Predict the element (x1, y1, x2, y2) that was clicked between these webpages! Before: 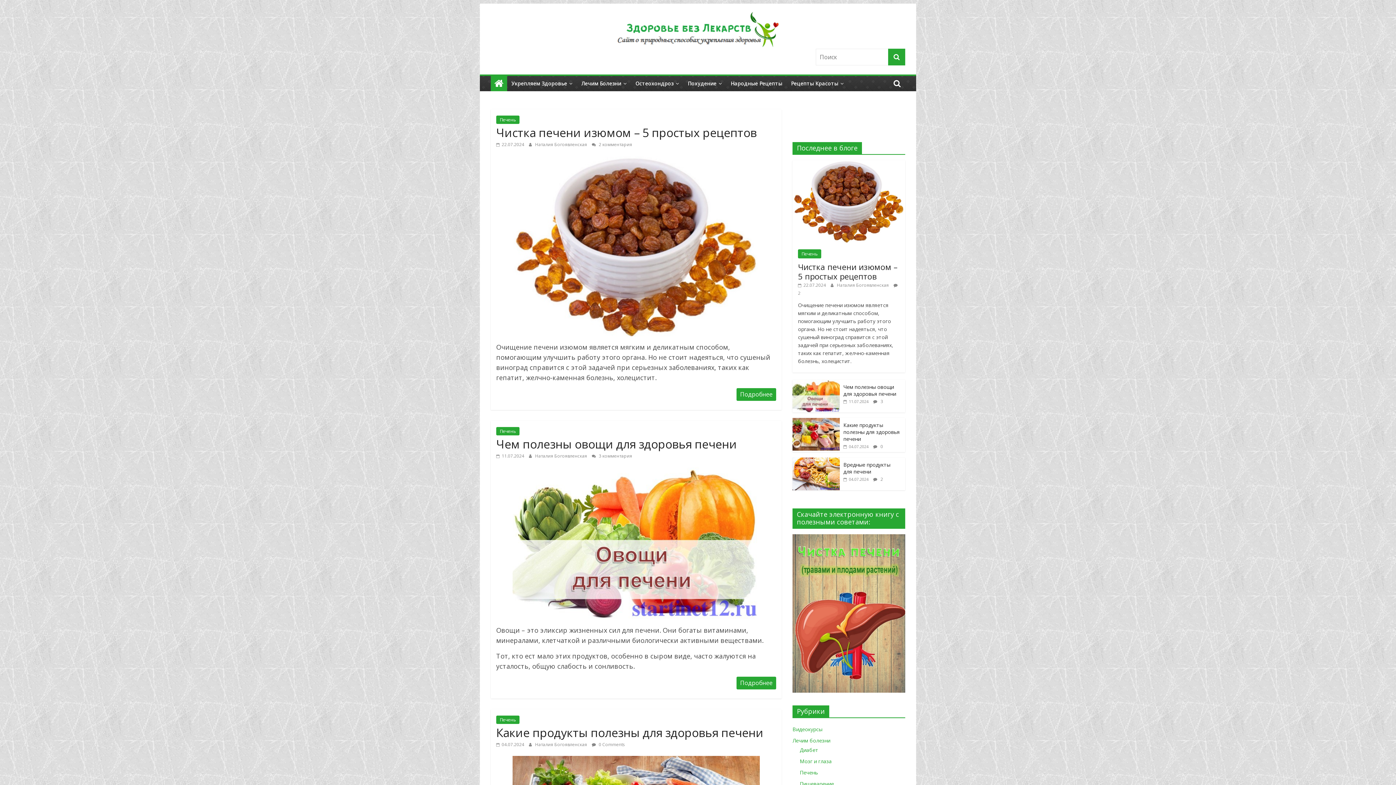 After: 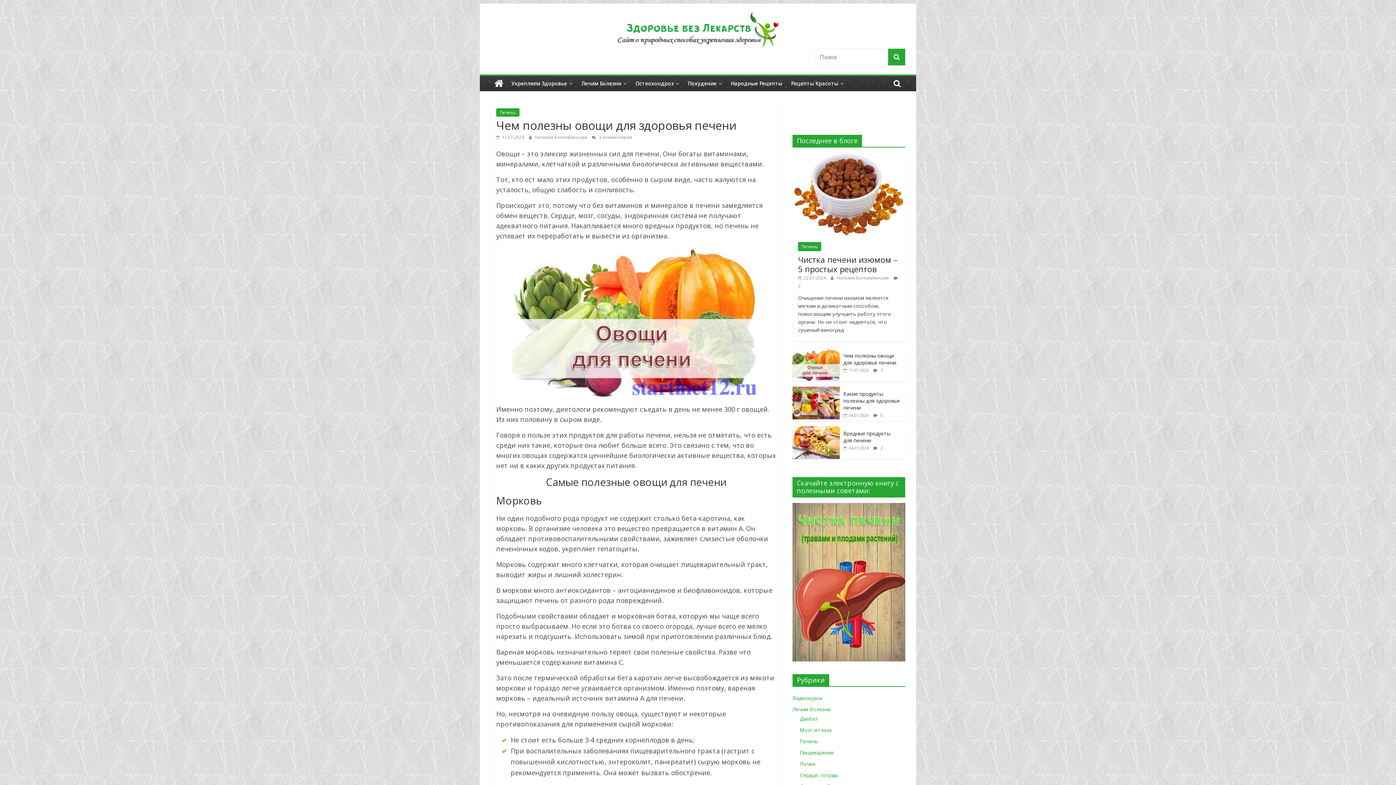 Action: bbox: (792, 380, 840, 387)